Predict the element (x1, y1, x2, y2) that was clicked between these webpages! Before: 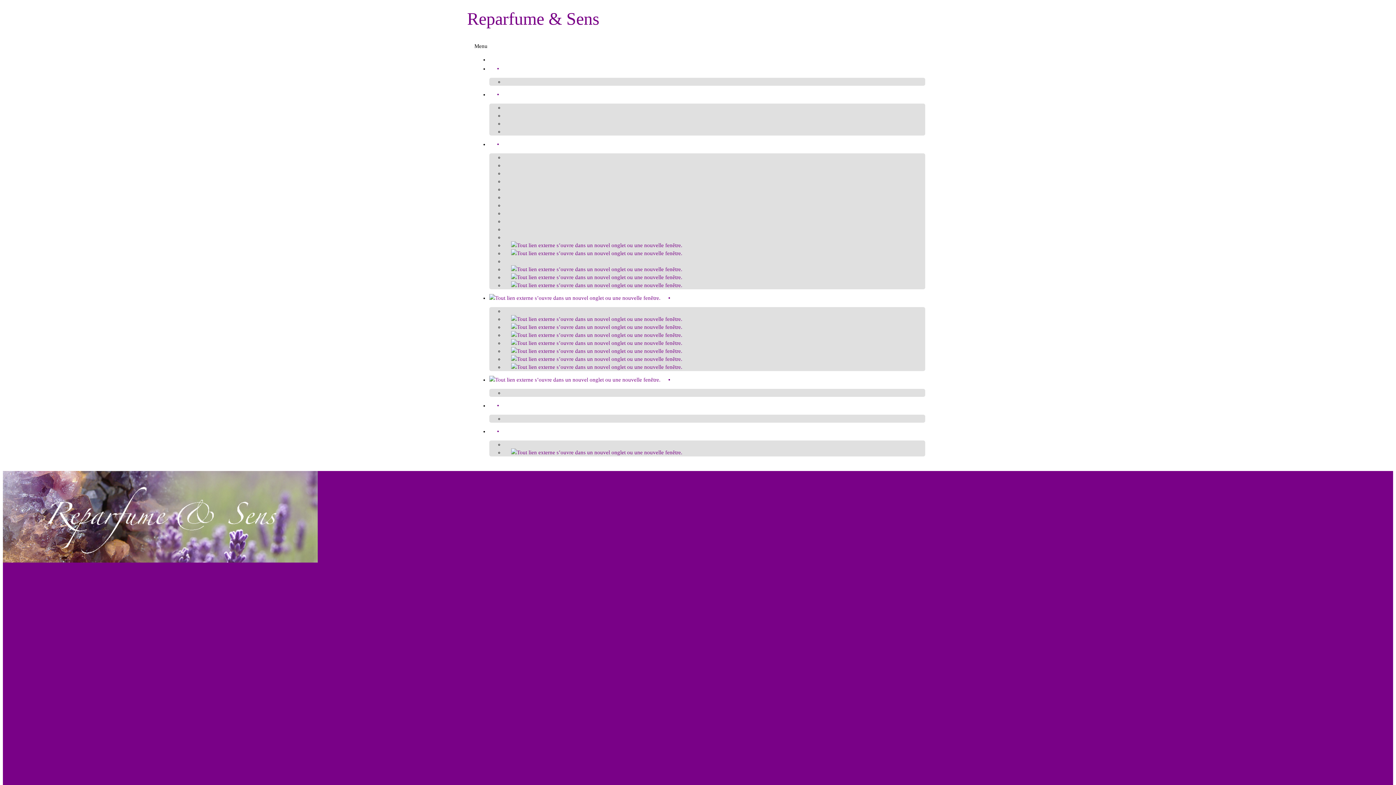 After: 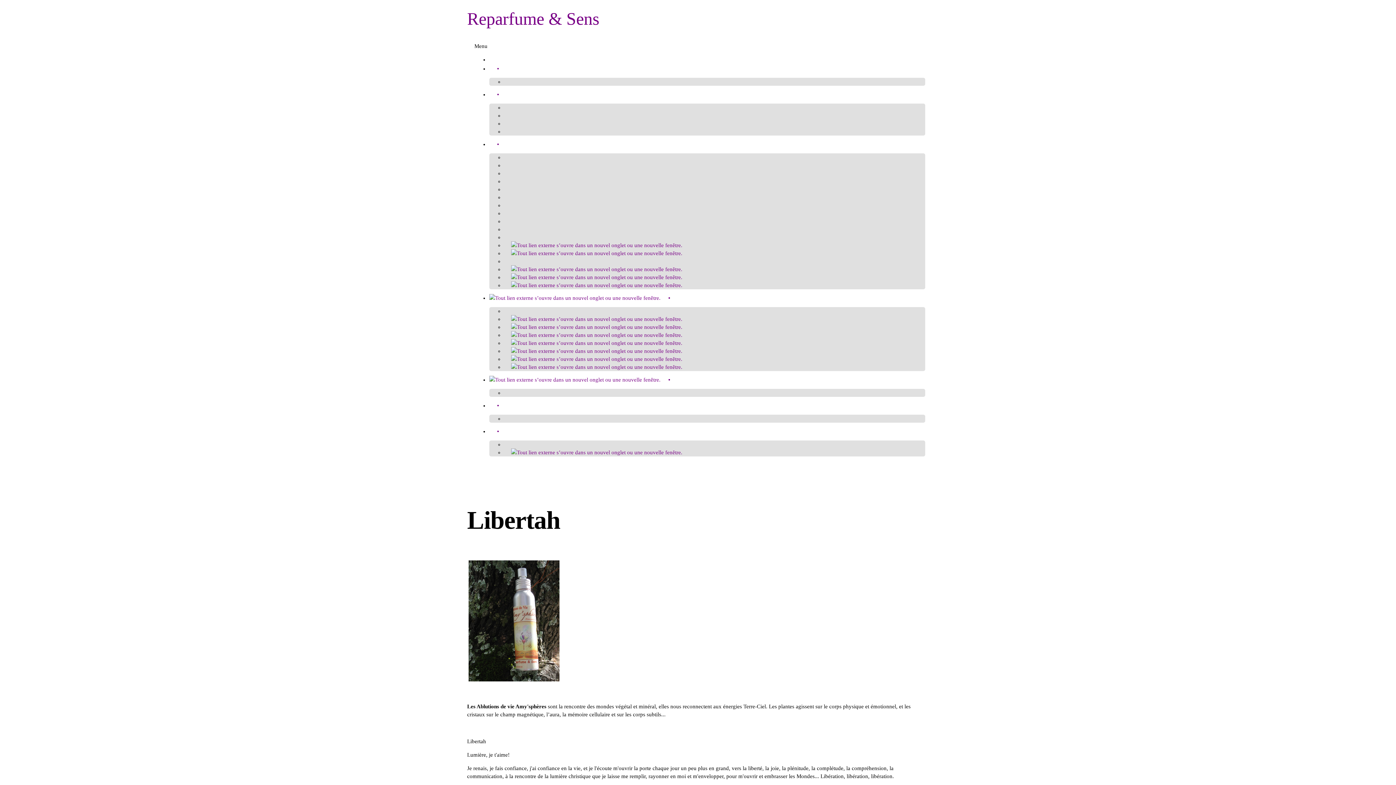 Action: bbox: (504, 246, 686, 256)